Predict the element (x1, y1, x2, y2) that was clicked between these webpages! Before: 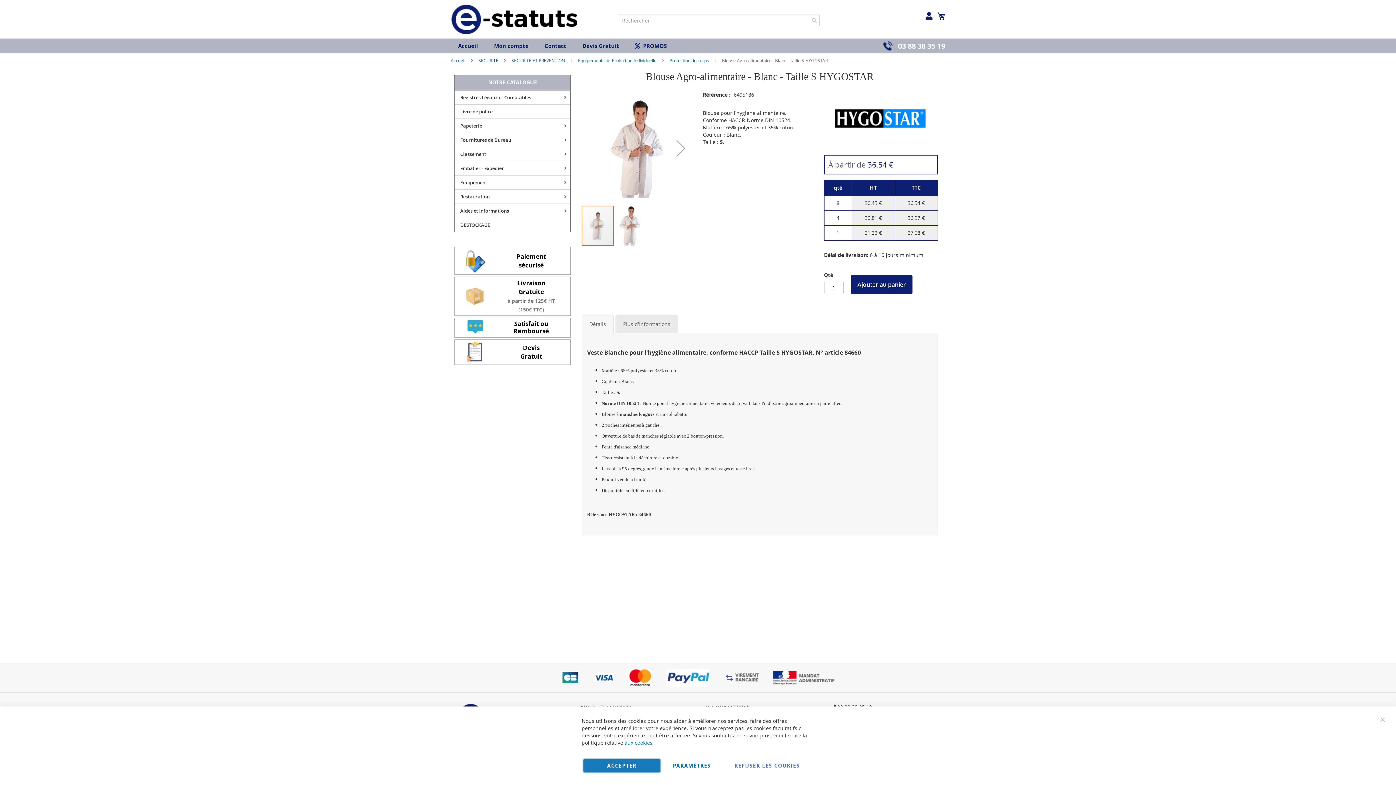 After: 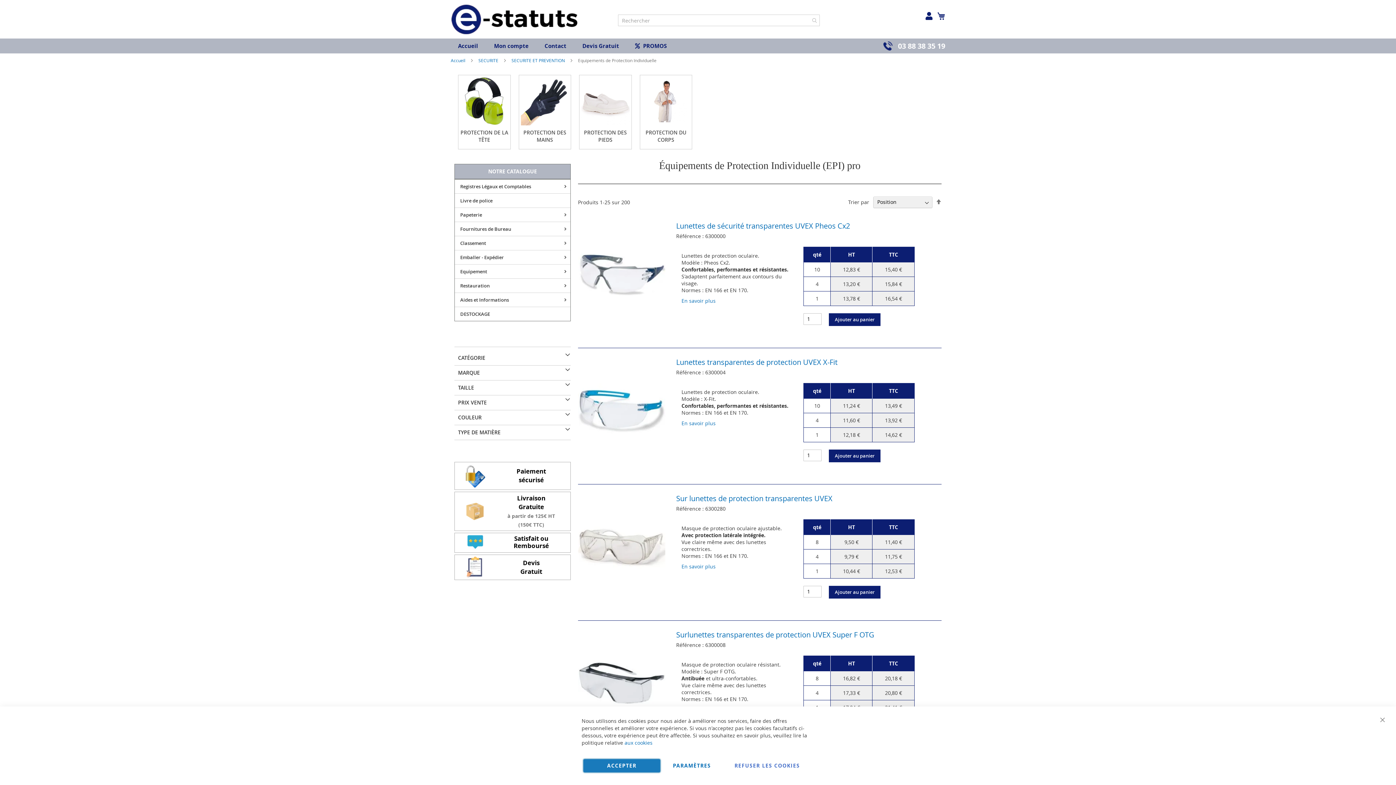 Action: bbox: (578, 57, 657, 63) label: Equipements de Protection Individuelle 